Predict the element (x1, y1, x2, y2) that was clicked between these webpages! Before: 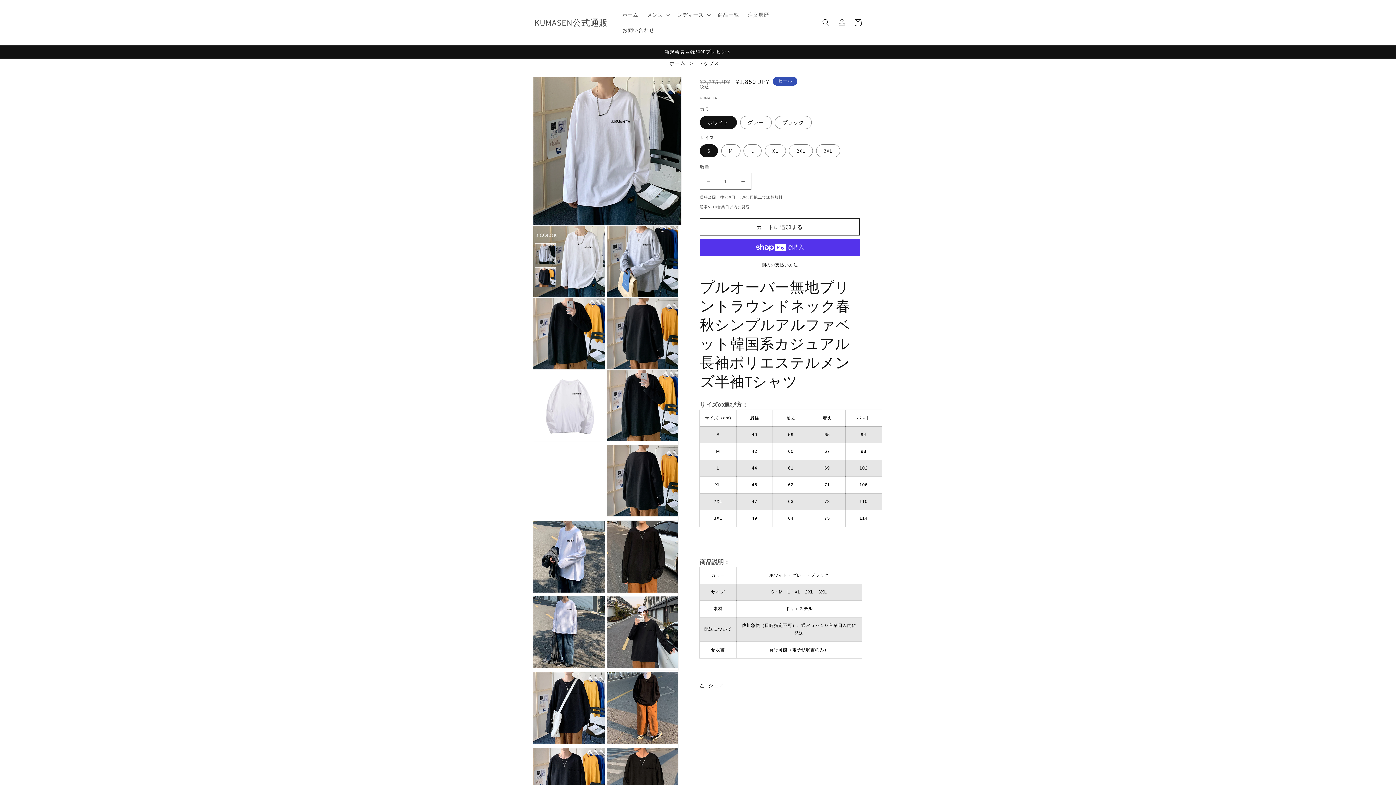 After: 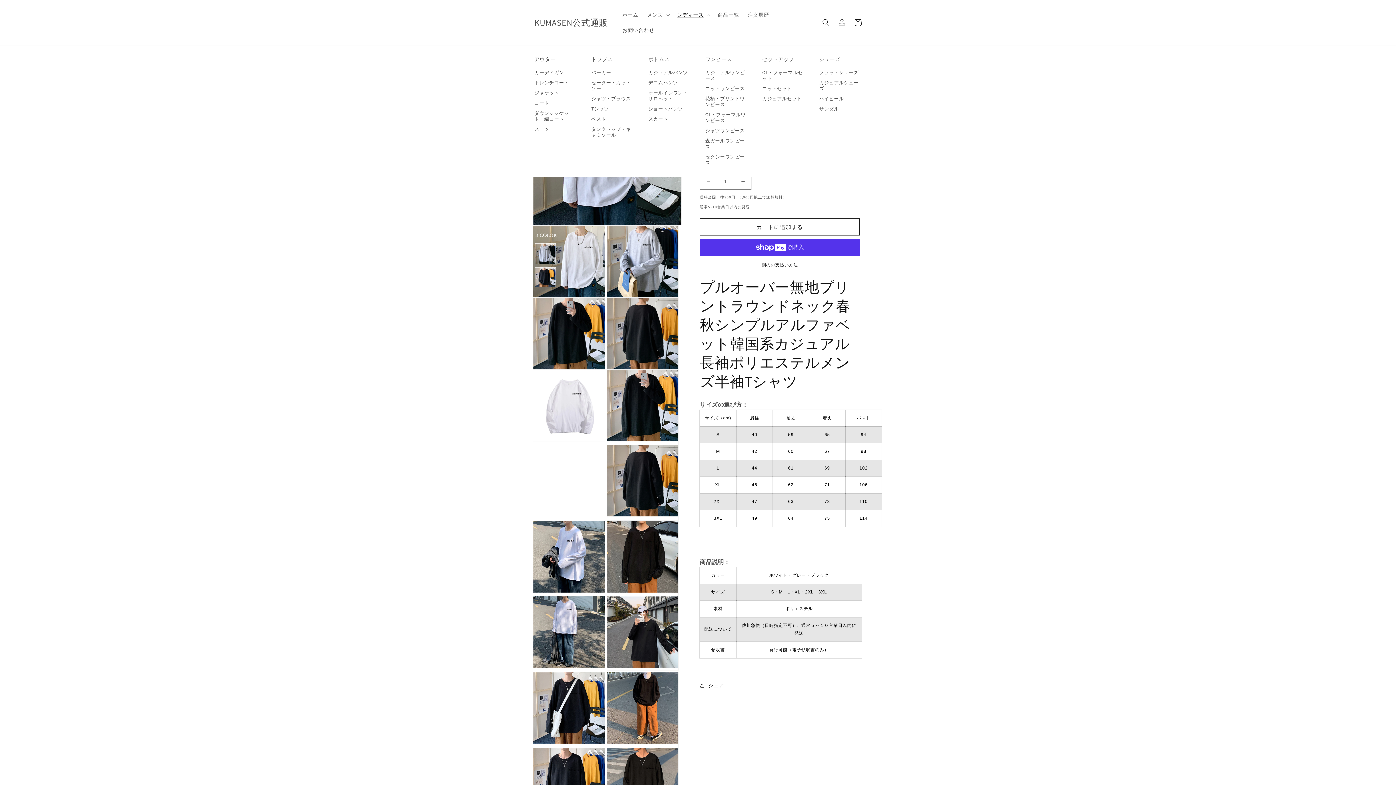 Action: bbox: (672, 7, 713, 22) label: レディース